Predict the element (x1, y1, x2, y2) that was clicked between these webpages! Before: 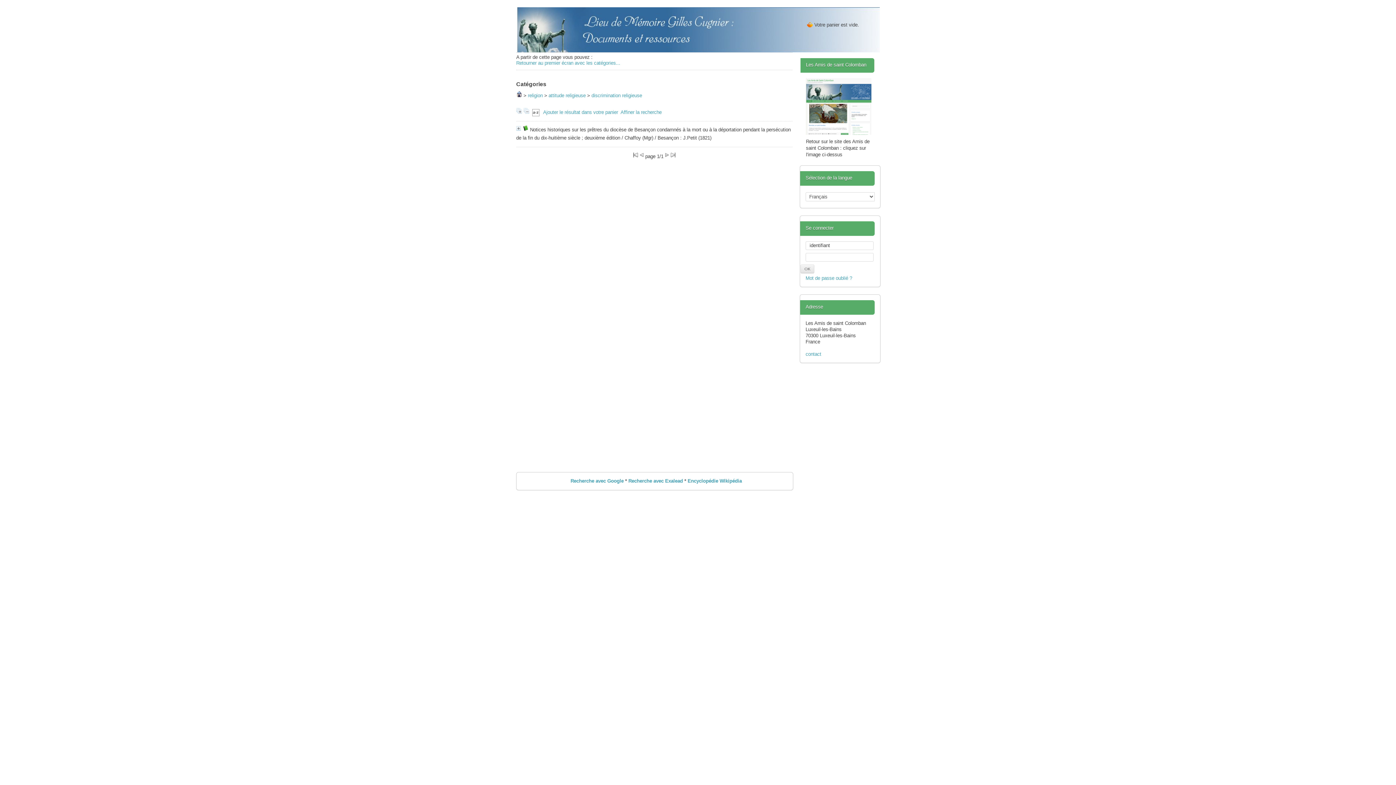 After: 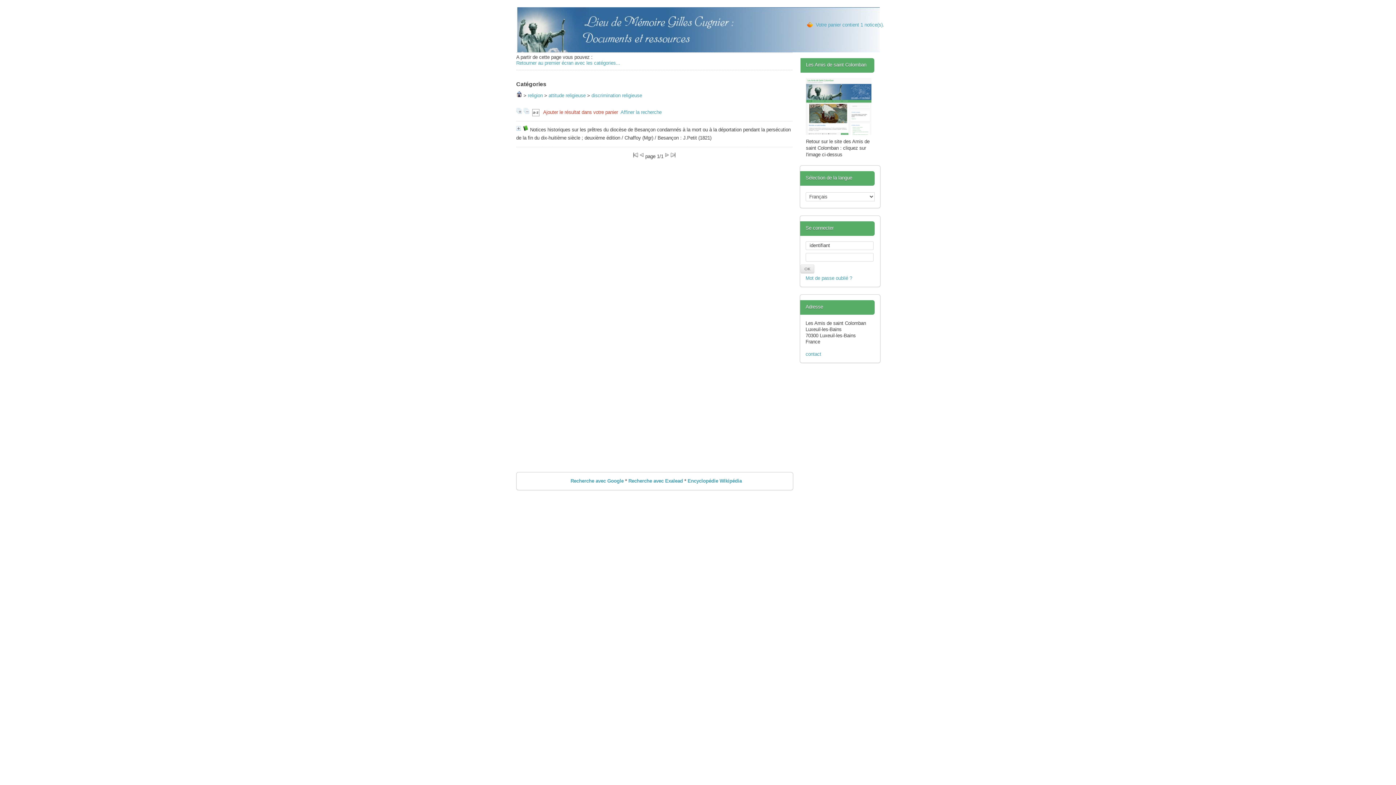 Action: bbox: (543, 109, 618, 115) label: Ajouter le résultat dans votre panier